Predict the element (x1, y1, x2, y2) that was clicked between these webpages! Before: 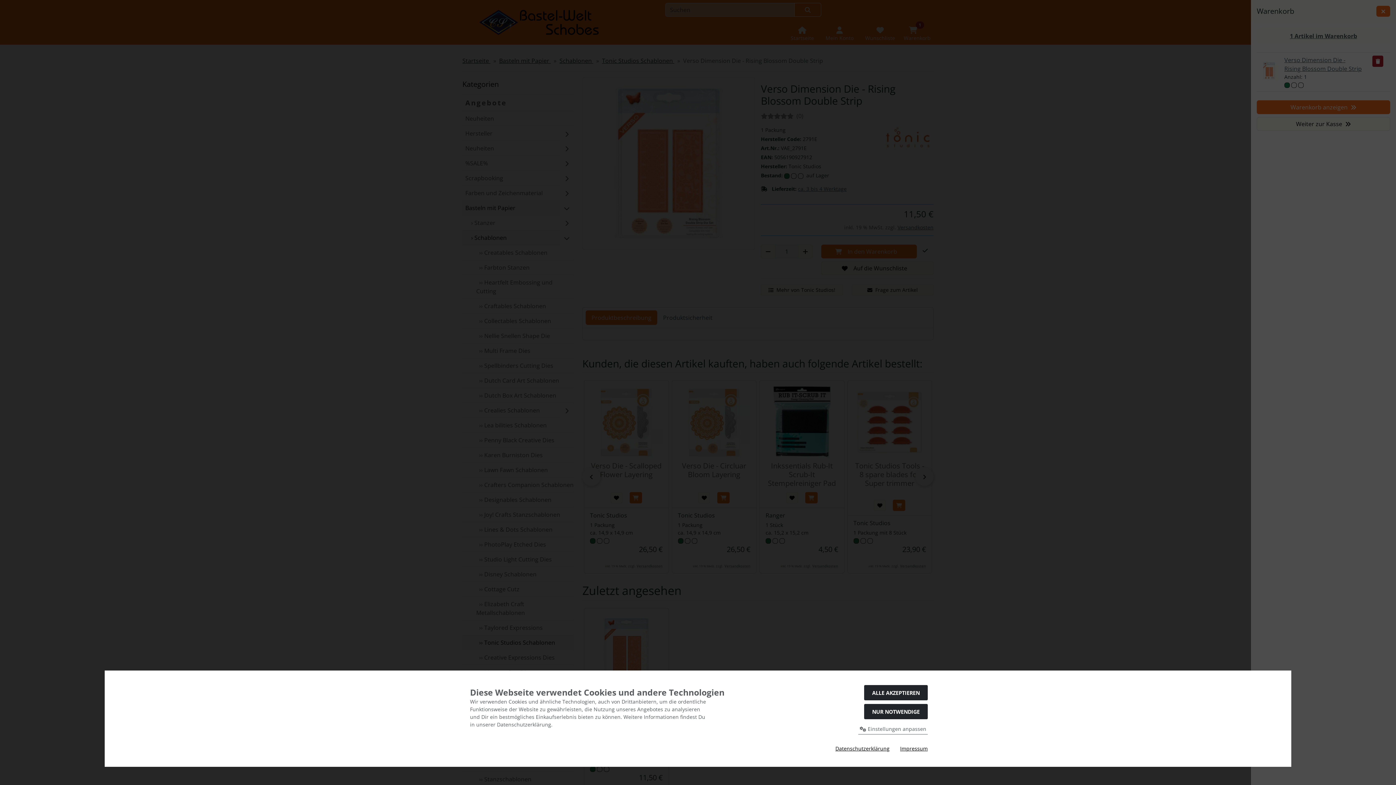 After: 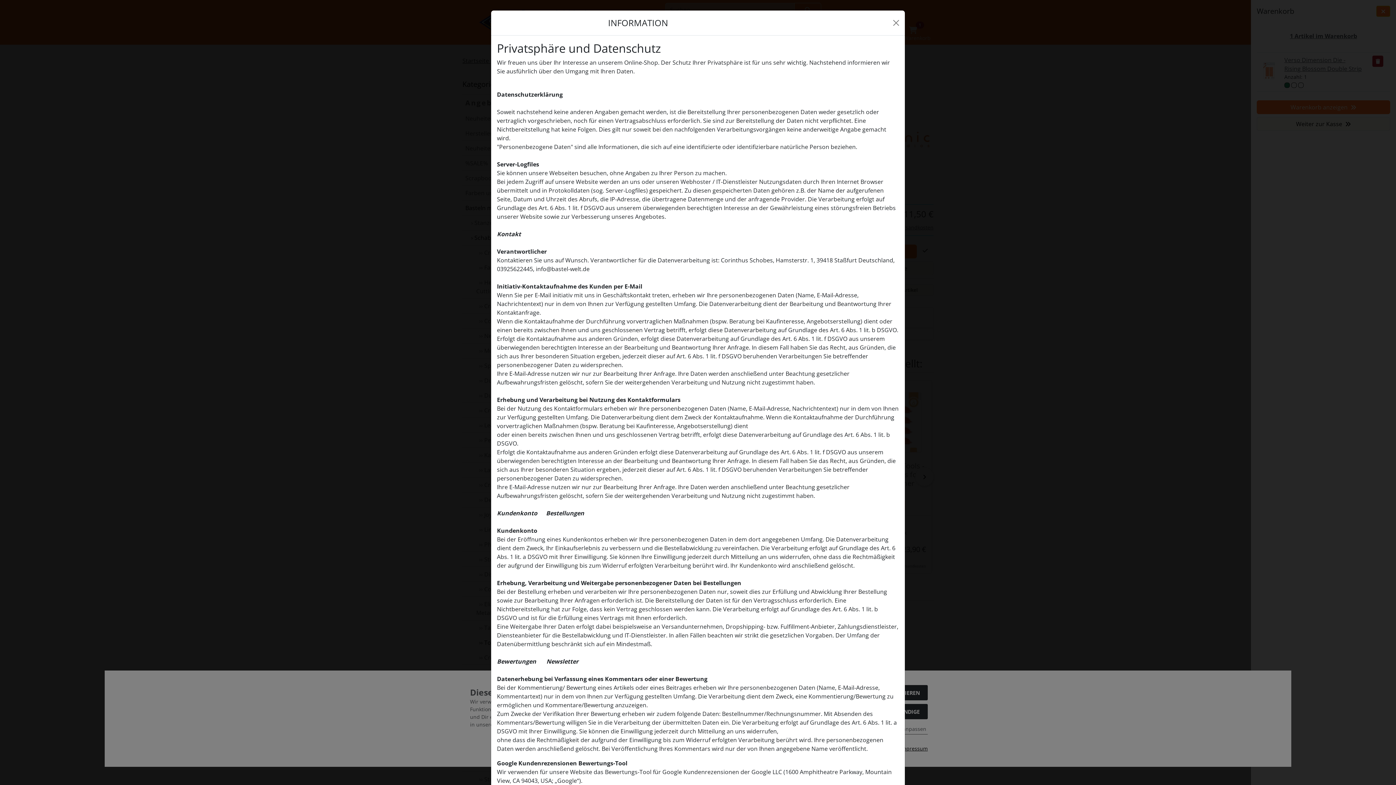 Action: label: Datenschutzerklärung bbox: (835, 745, 889, 752)